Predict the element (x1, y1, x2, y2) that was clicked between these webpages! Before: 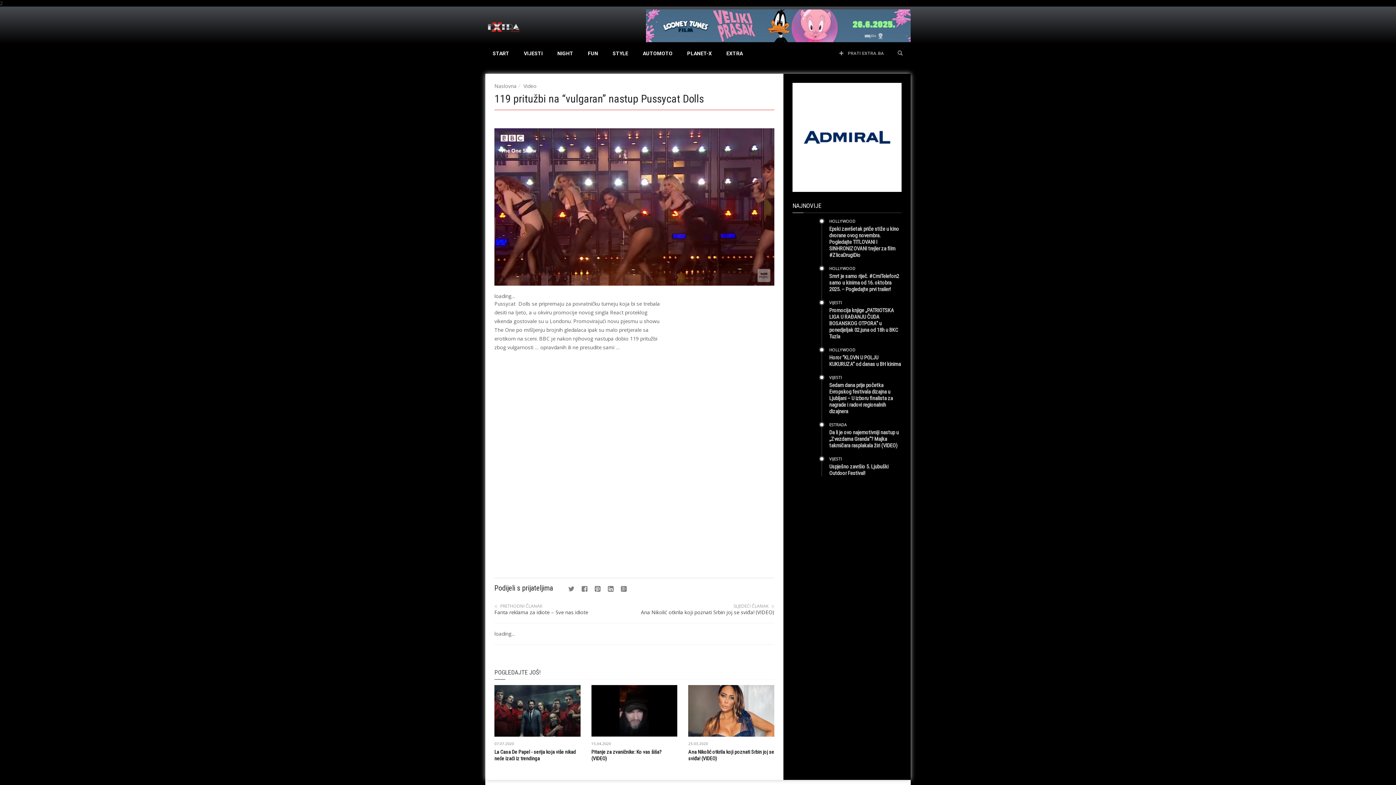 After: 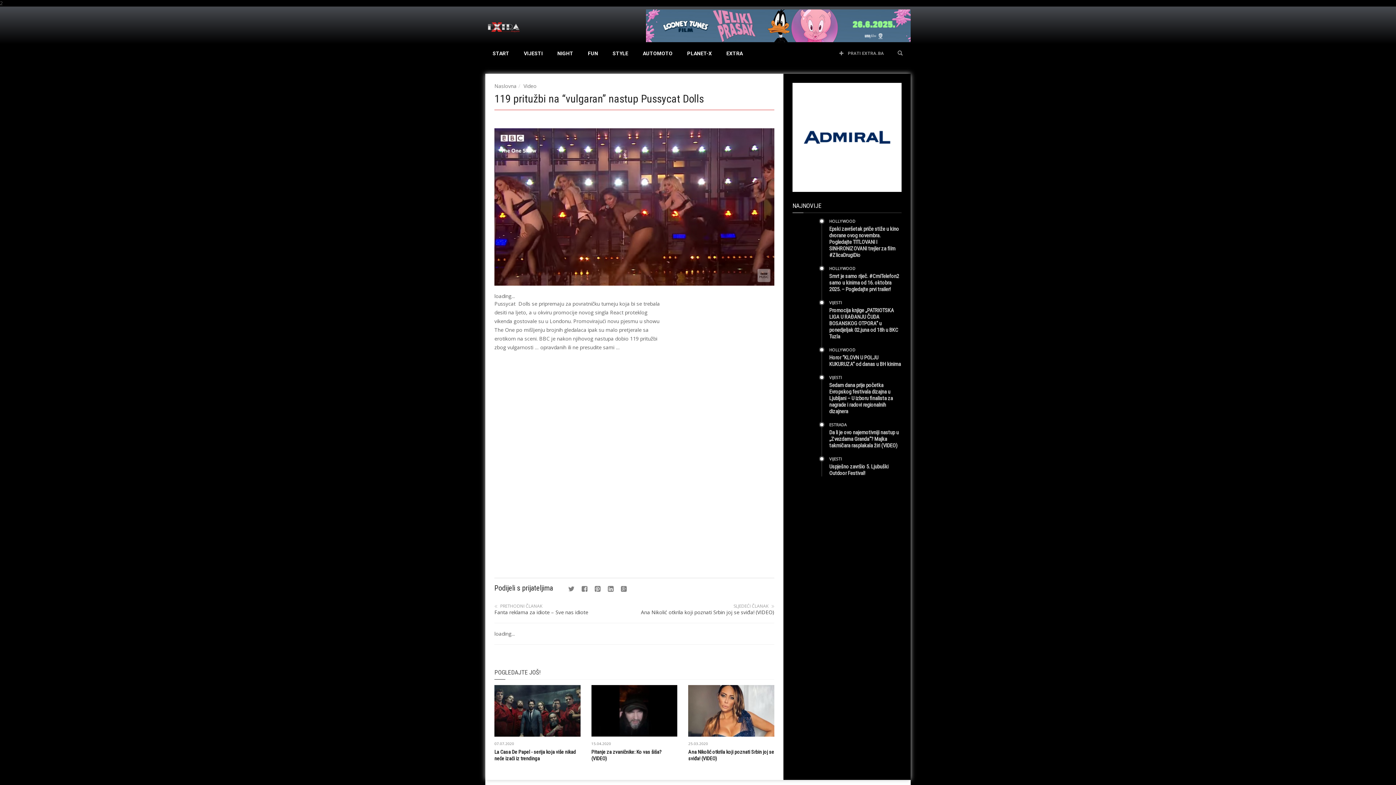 Action: bbox: (646, 21, 910, 28)